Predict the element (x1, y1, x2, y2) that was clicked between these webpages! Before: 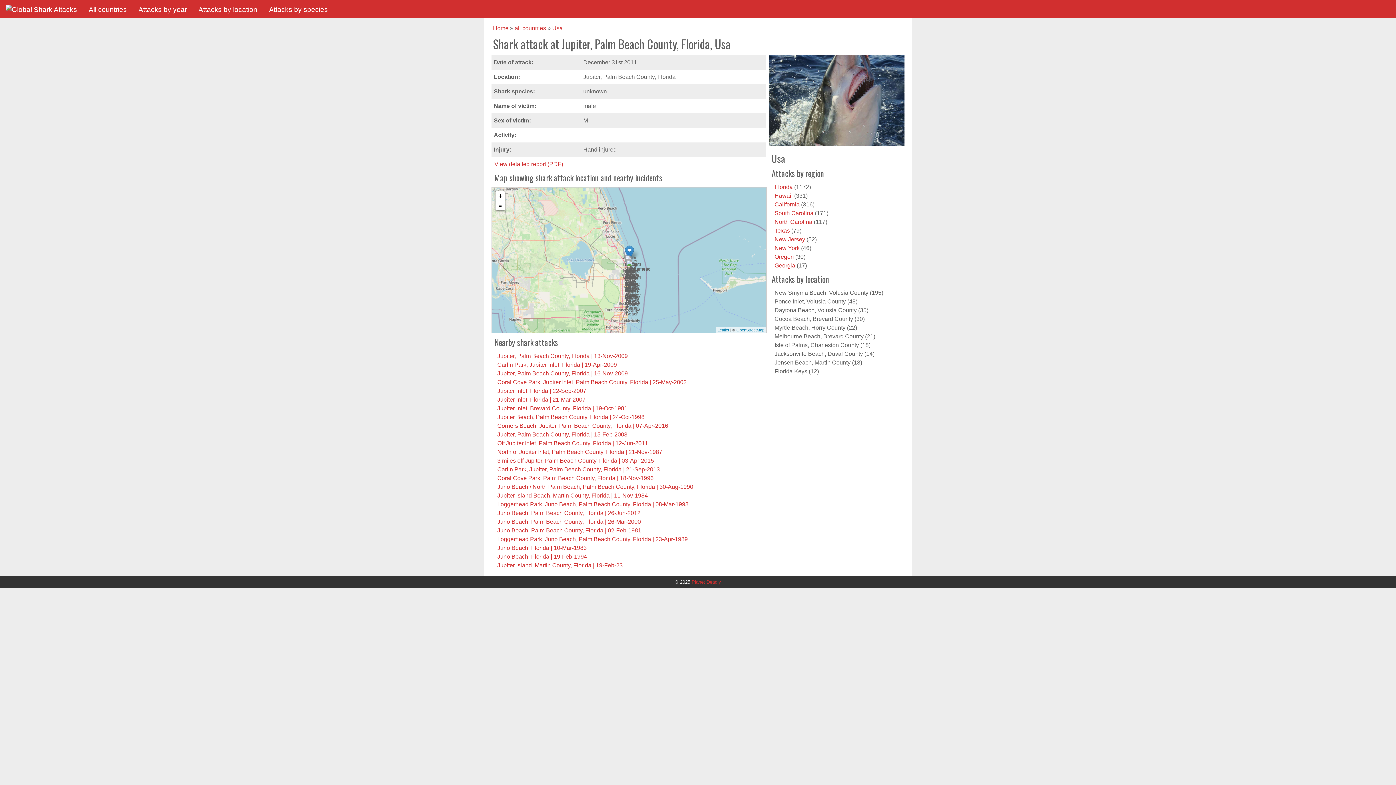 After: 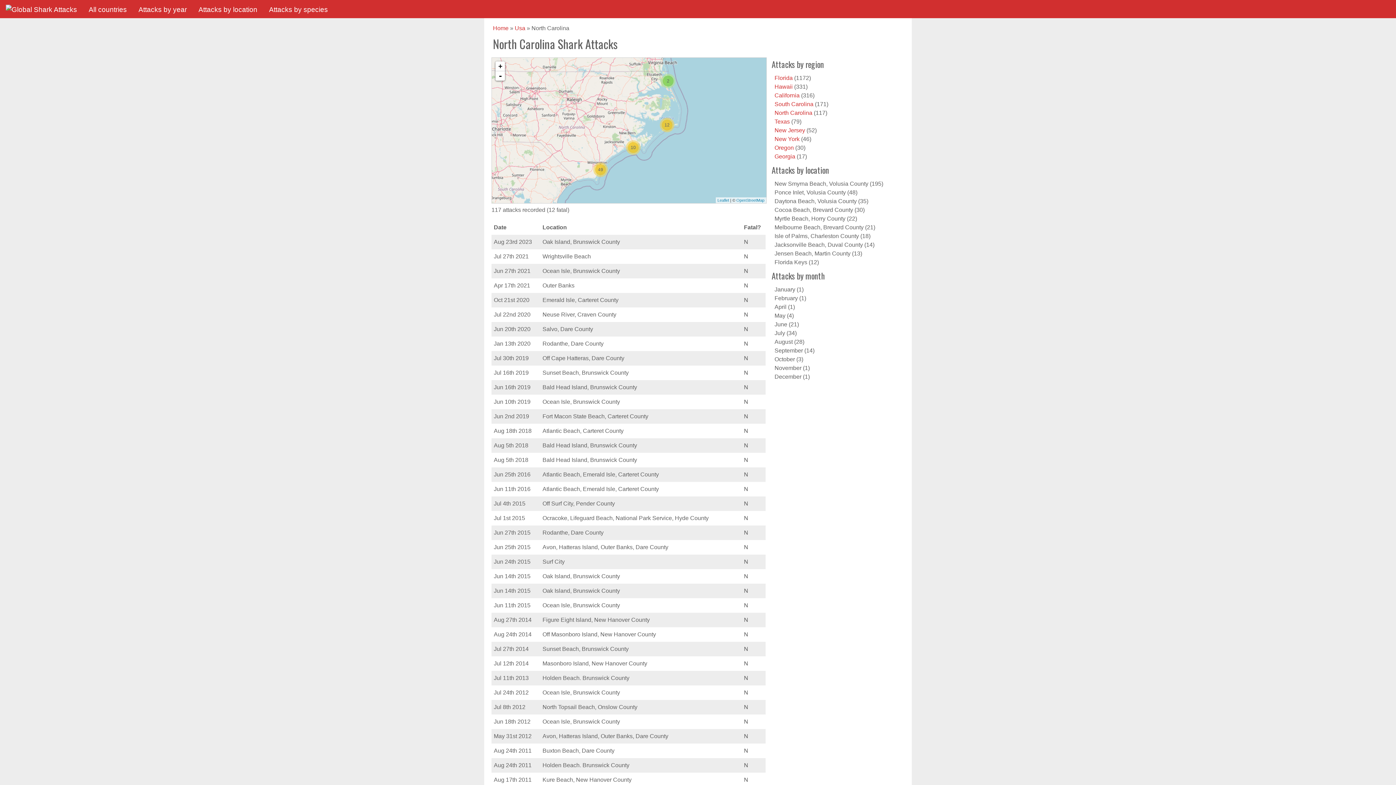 Action: label: North Carolina bbox: (774, 218, 812, 225)